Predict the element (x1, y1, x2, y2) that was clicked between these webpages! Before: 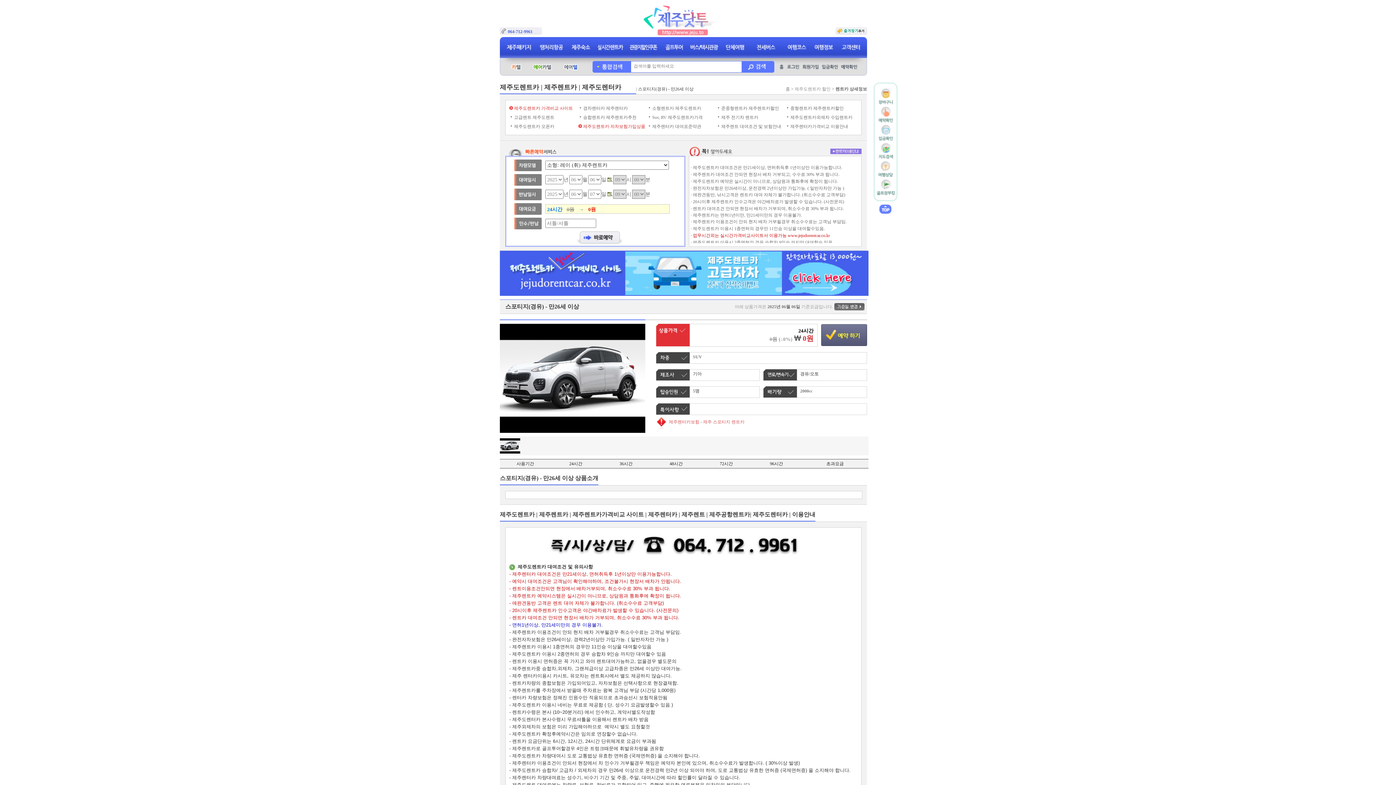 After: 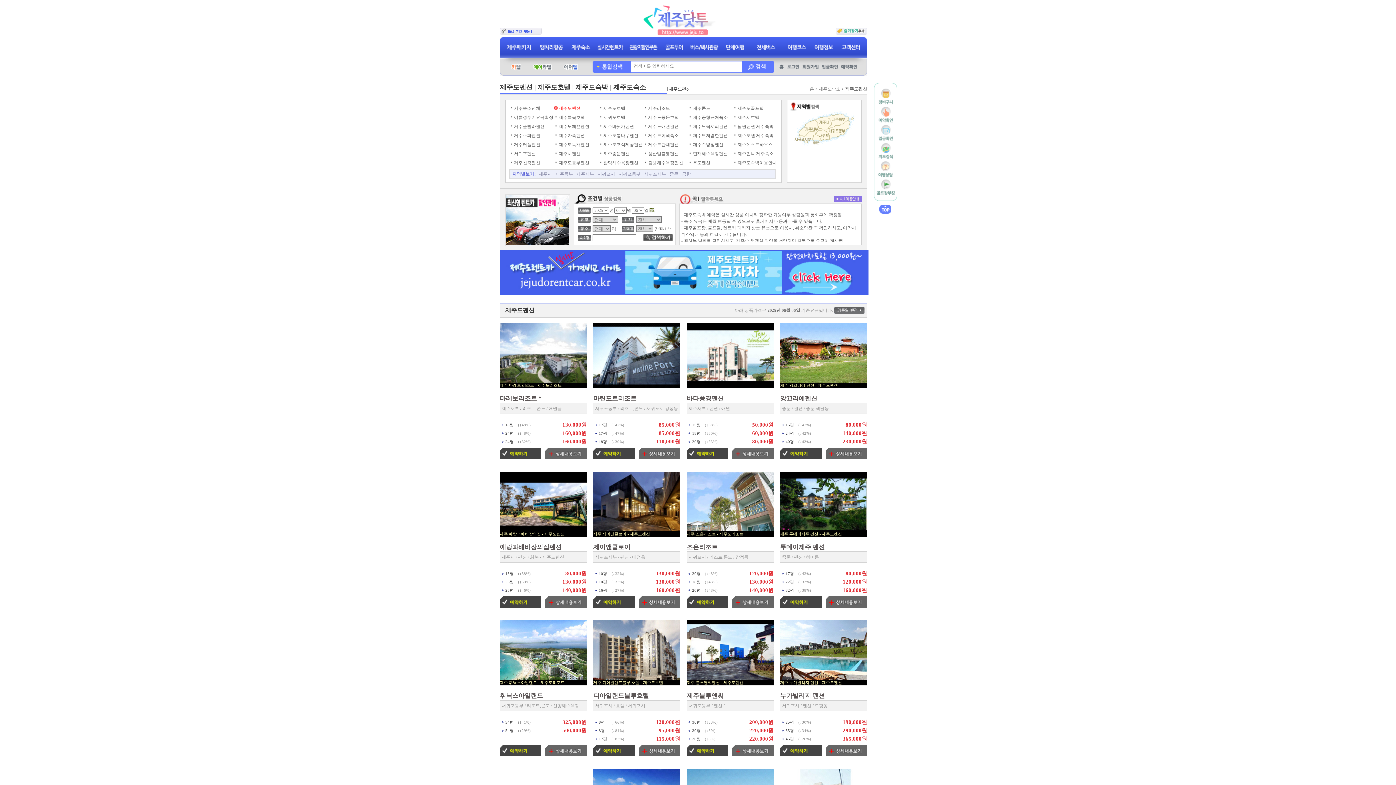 Action: bbox: (569, 48, 592, 53)